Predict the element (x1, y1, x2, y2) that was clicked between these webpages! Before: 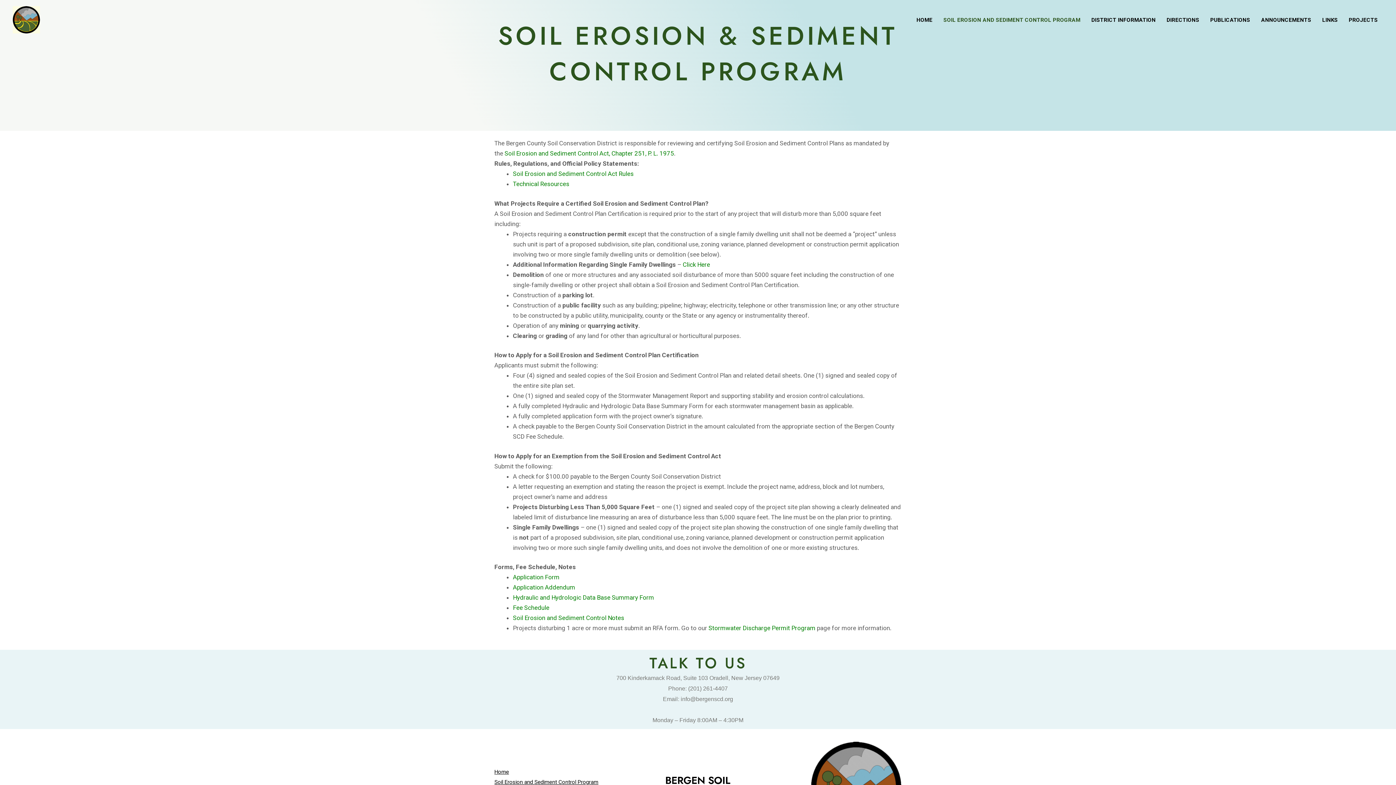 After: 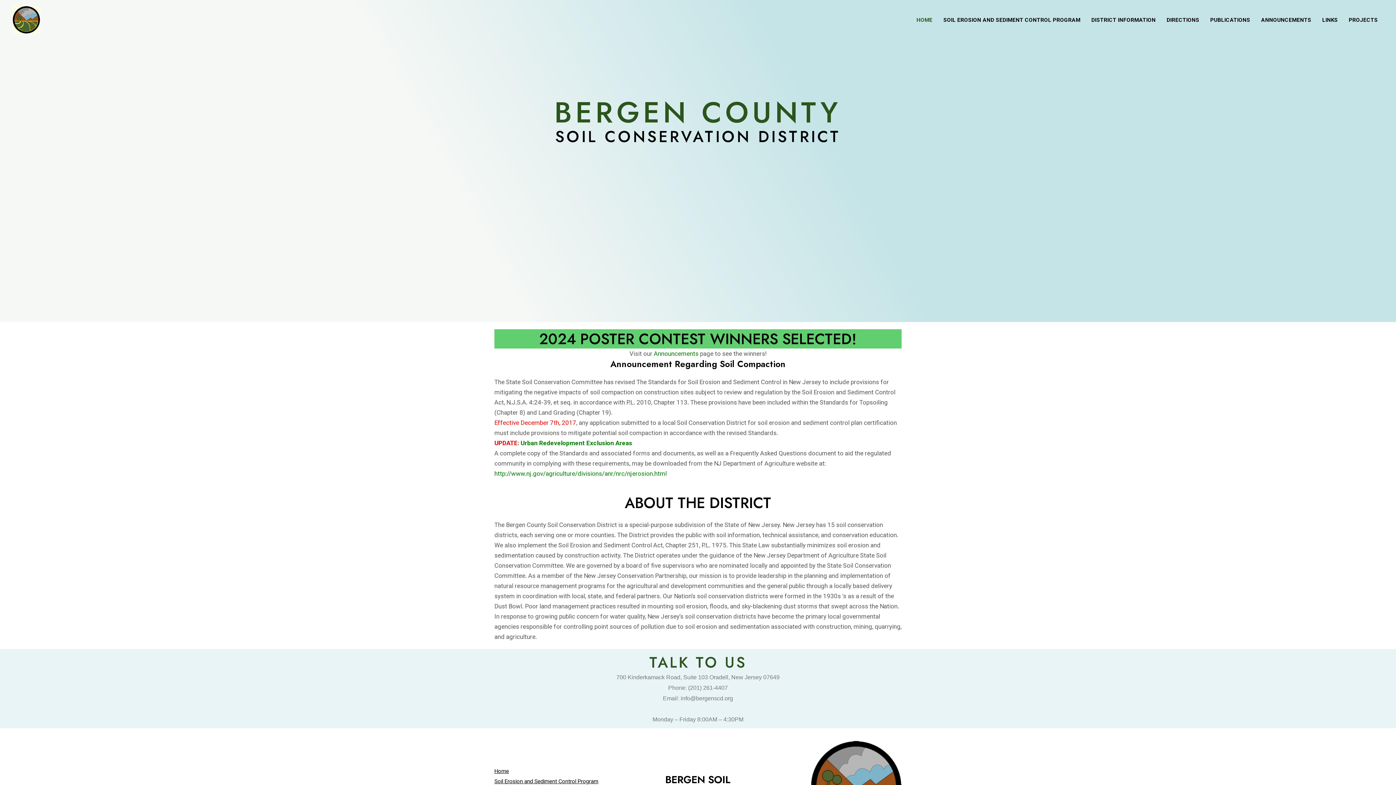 Action: bbox: (494, 767, 514, 777) label: Home